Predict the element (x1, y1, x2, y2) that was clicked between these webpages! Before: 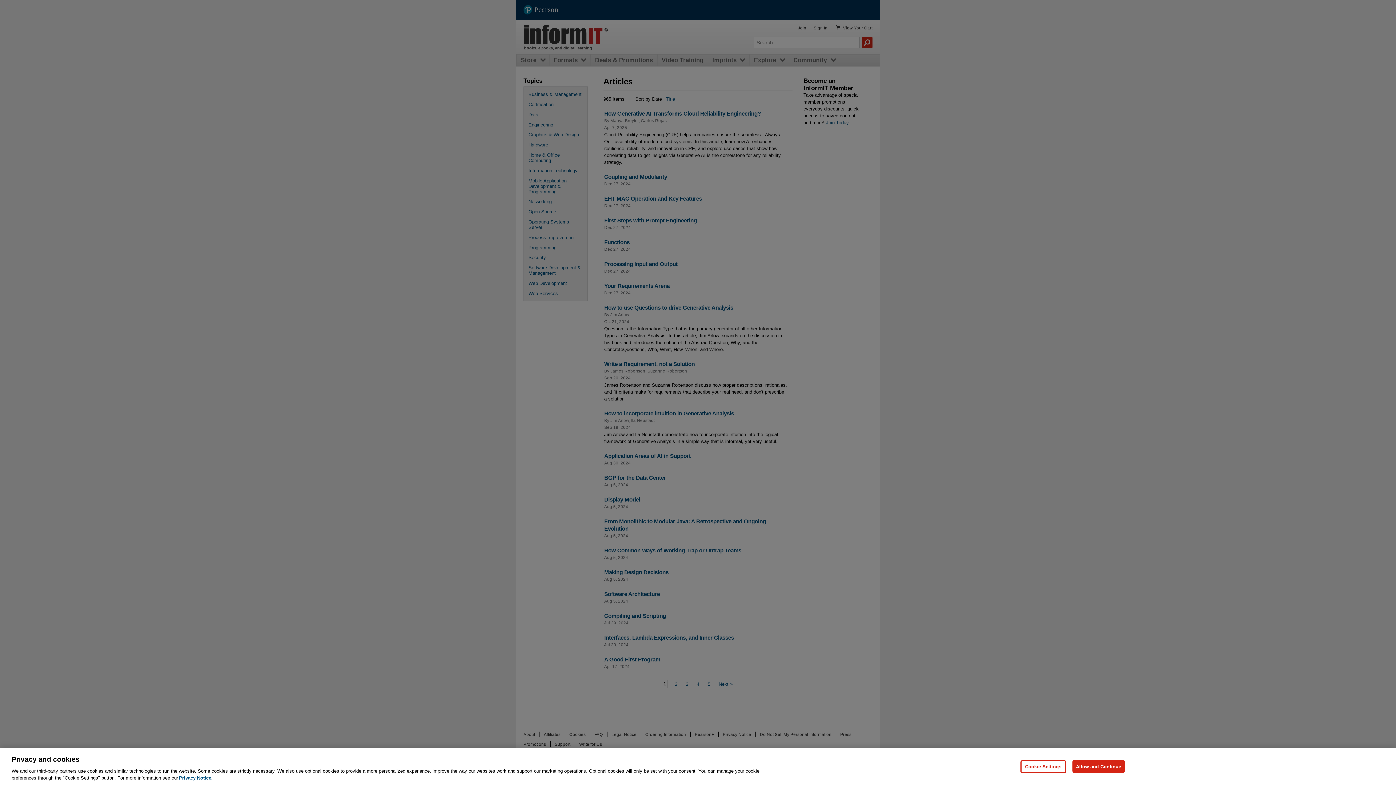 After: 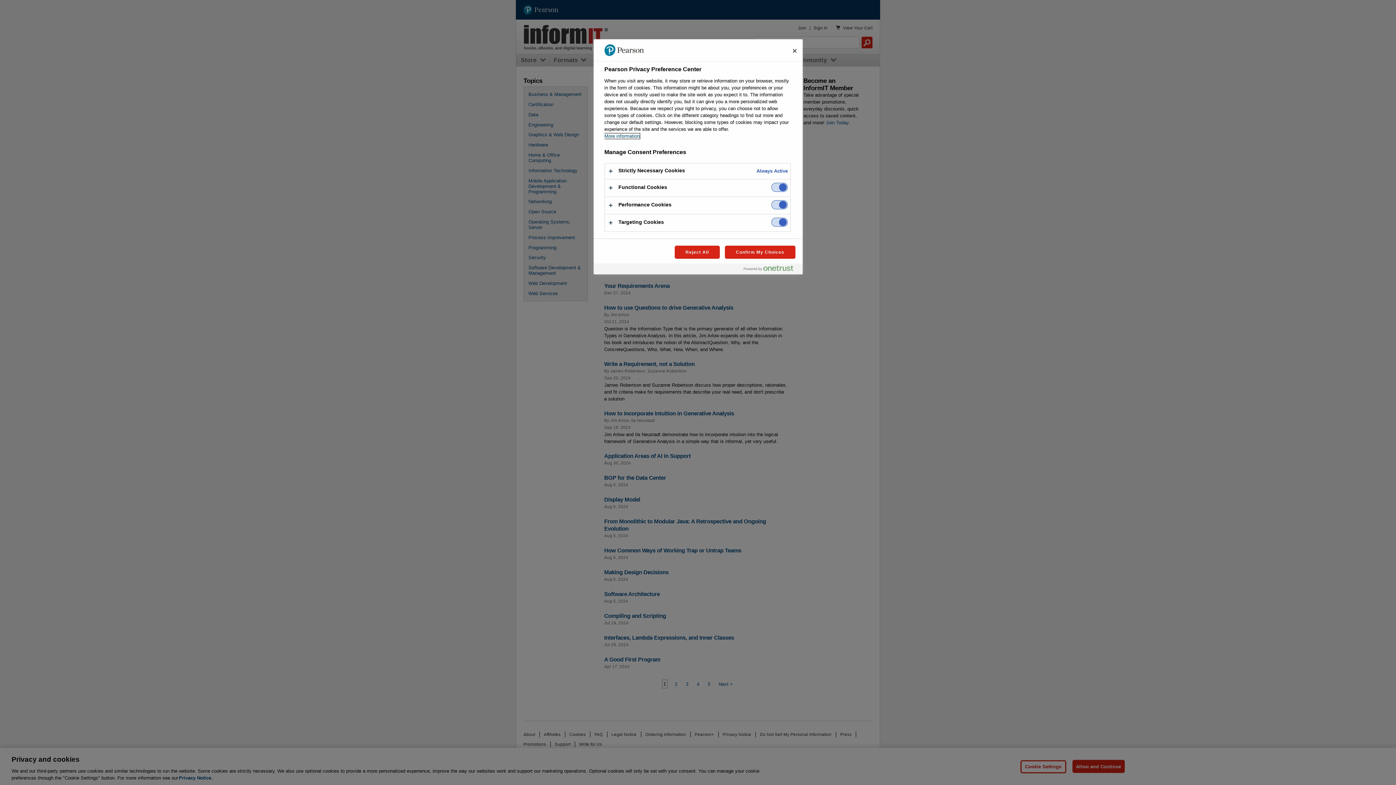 Action: label: Cookie Settings bbox: (1020, 760, 1066, 773)